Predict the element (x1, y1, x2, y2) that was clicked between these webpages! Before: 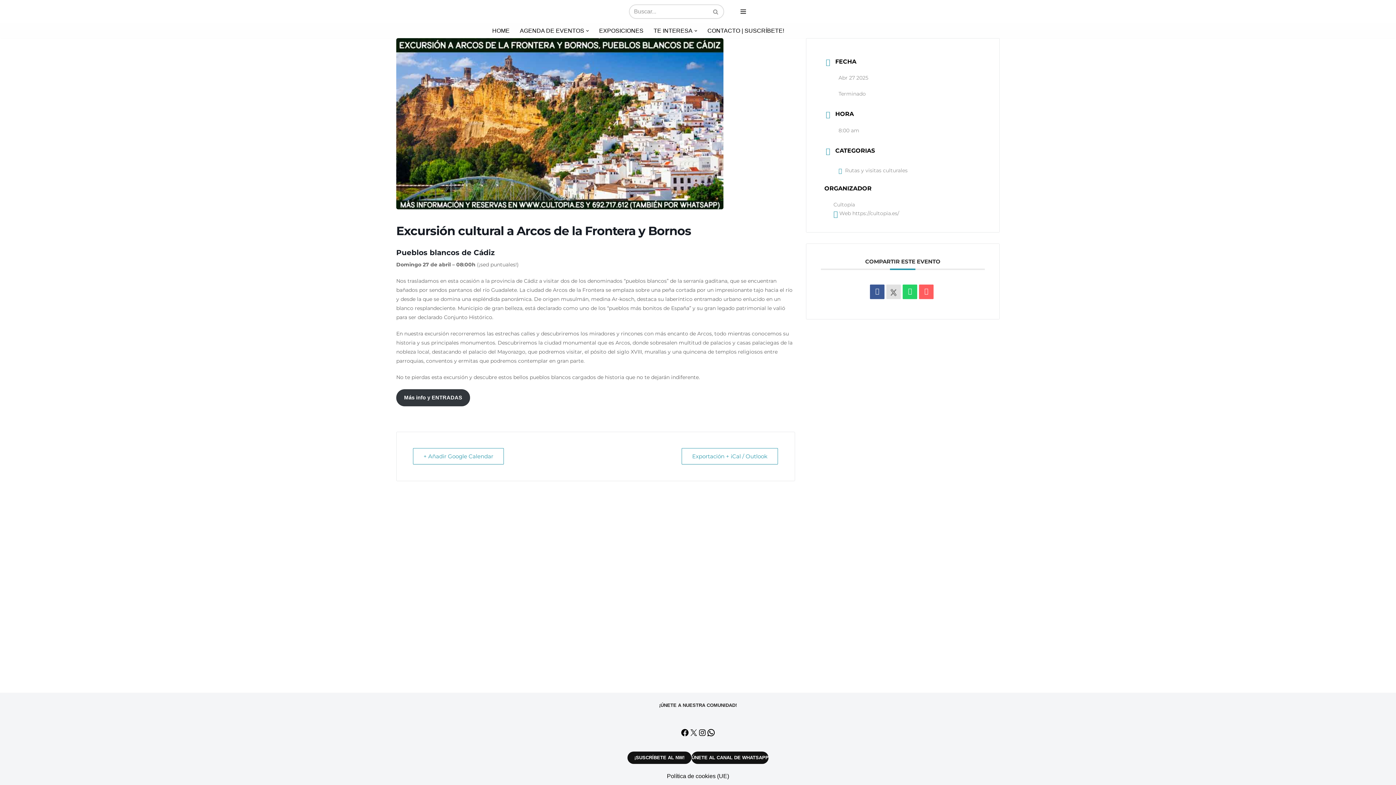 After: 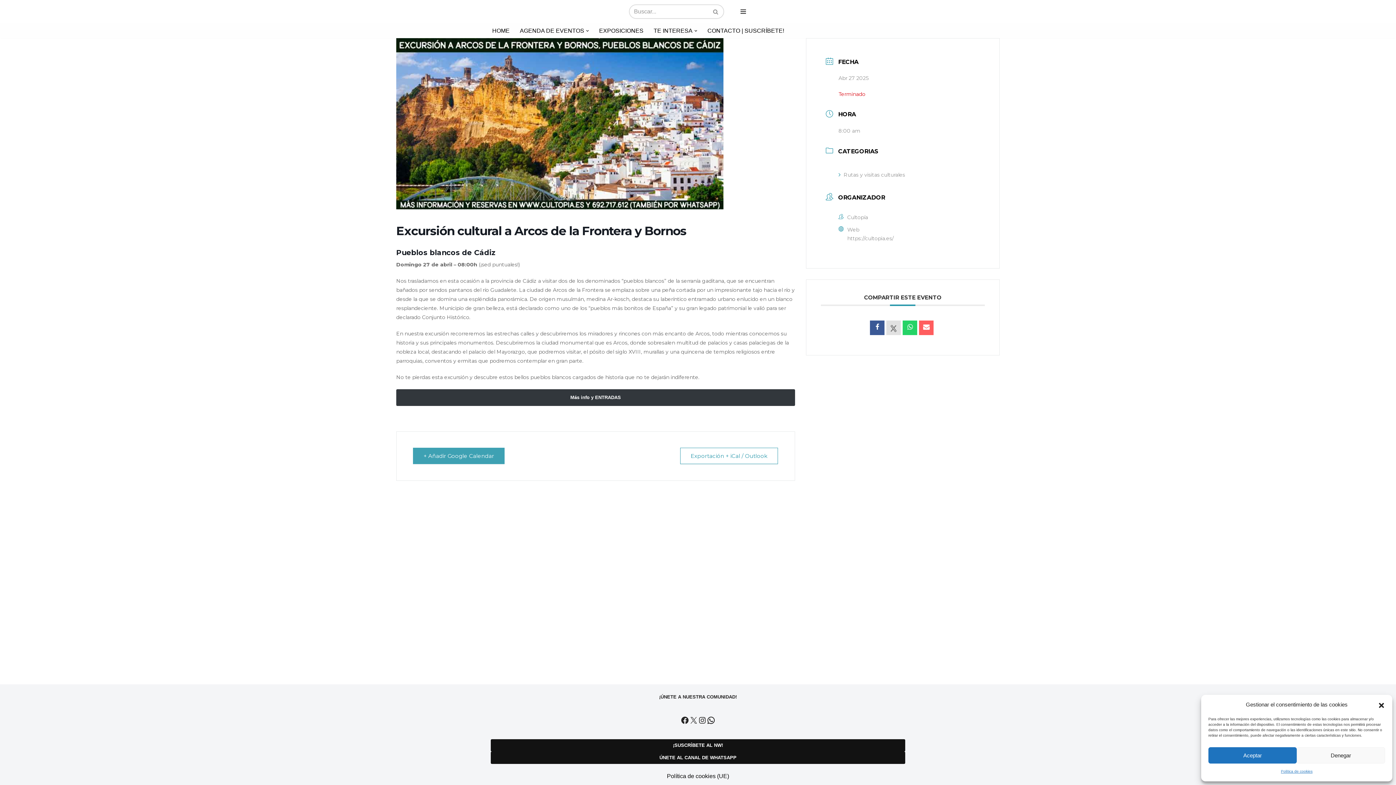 Action: label: + Añadir Google Calendar bbox: (413, 448, 504, 464)